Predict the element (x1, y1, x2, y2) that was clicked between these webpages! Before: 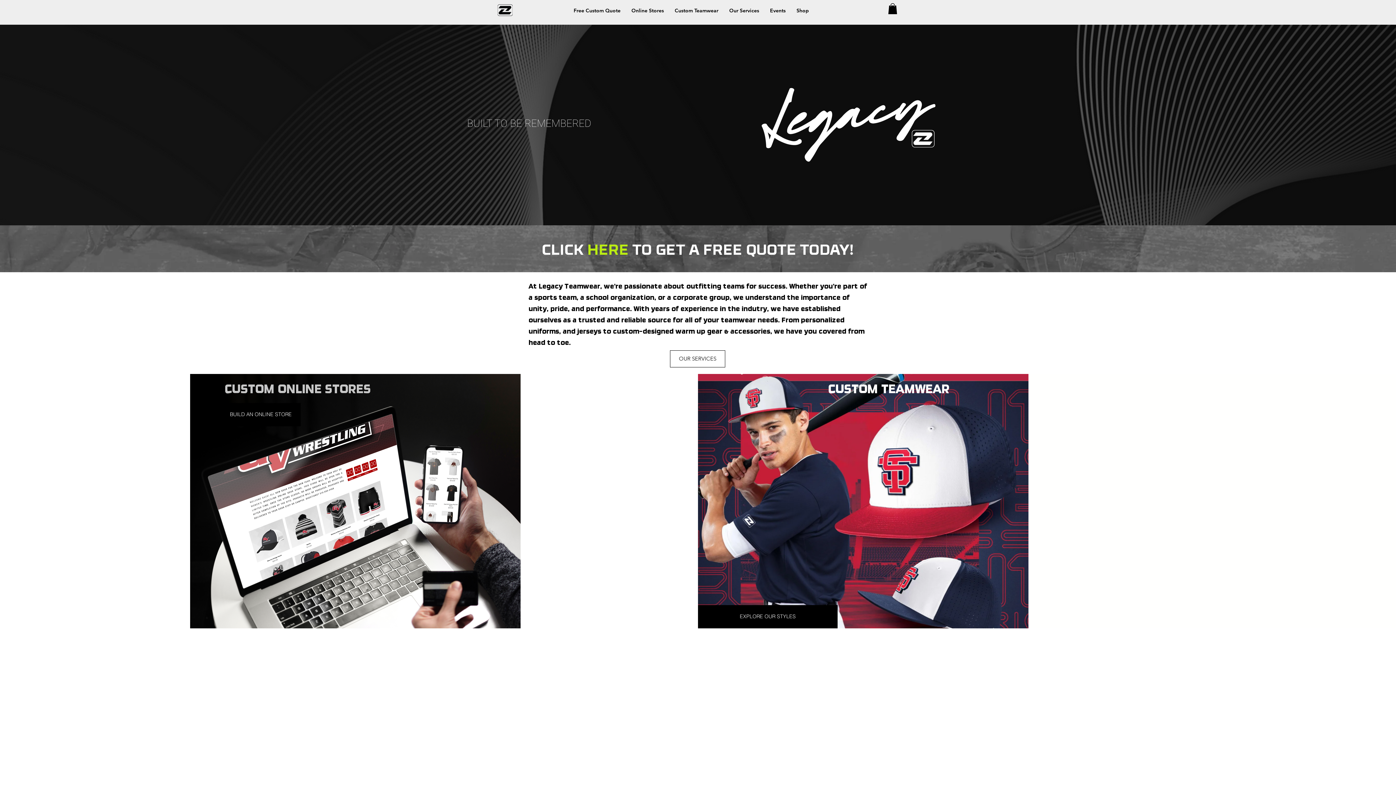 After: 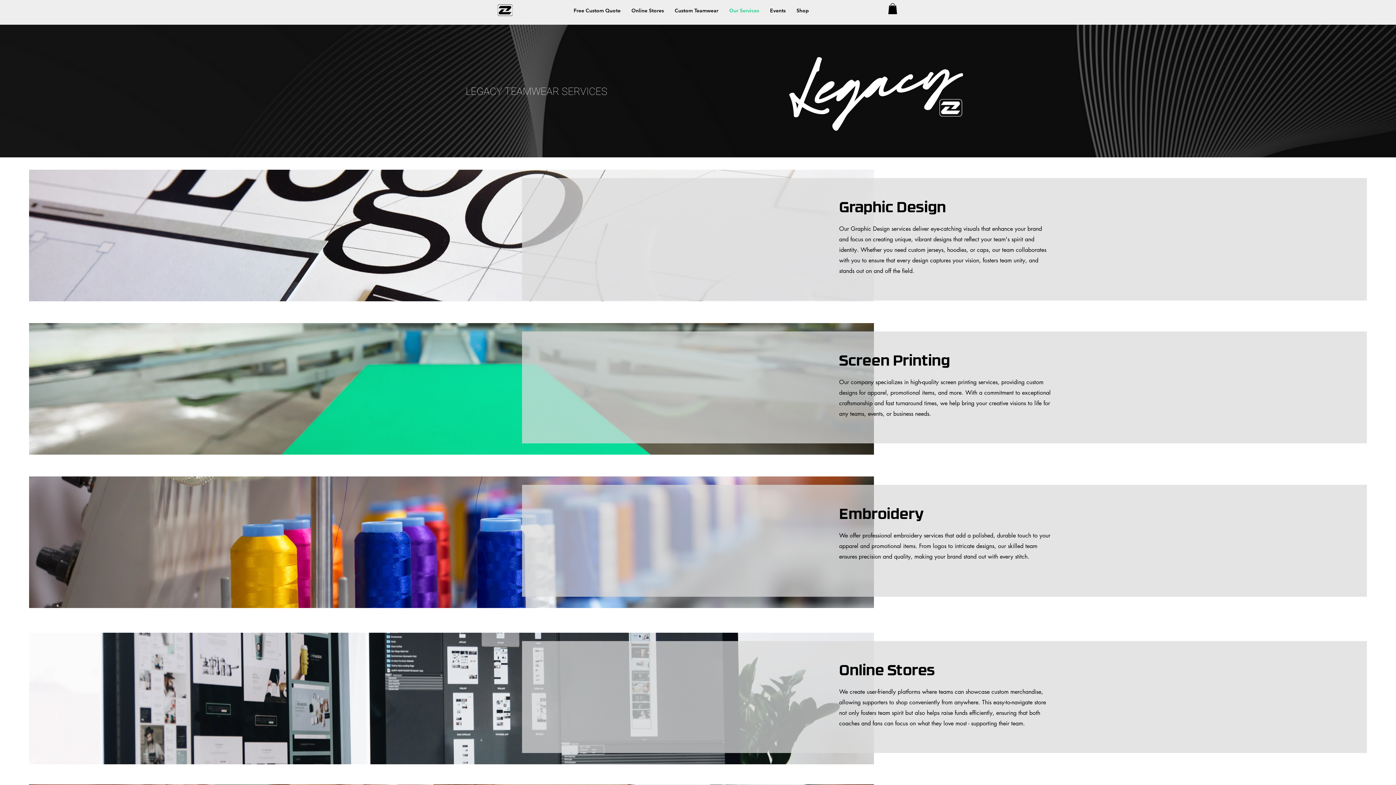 Action: label: OUR SERVICES bbox: (670, 350, 725, 367)